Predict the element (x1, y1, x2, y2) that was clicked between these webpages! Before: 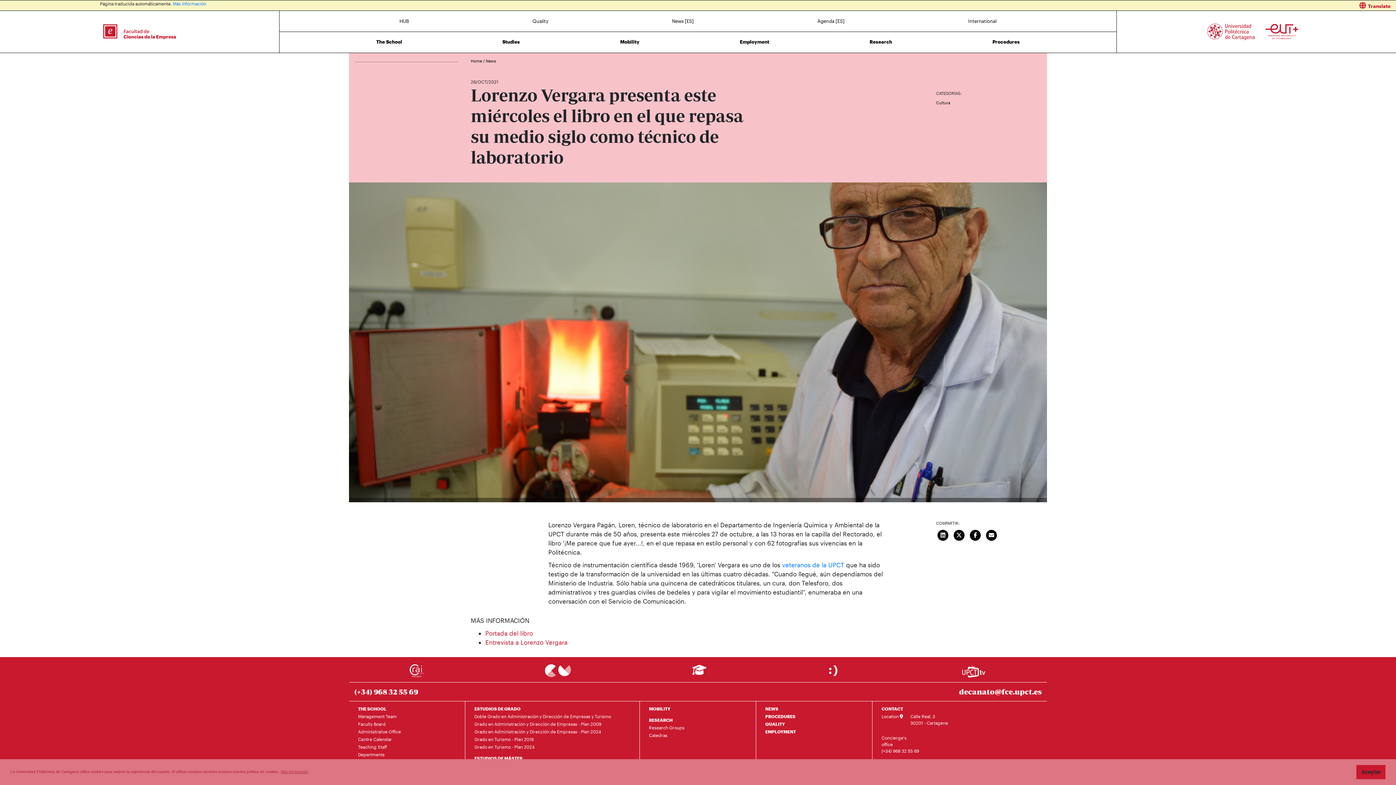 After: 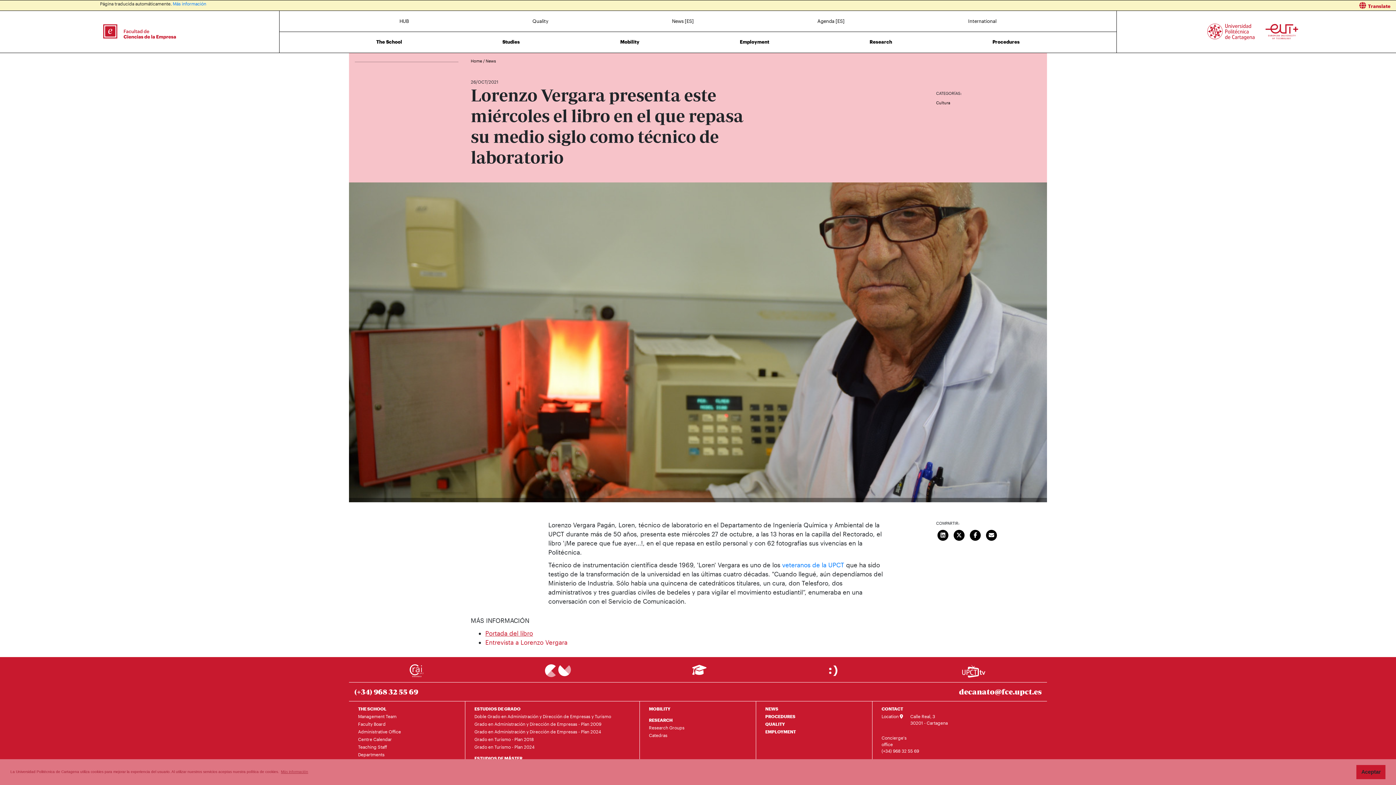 Action: label: Portada del libro bbox: (485, 629, 533, 637)